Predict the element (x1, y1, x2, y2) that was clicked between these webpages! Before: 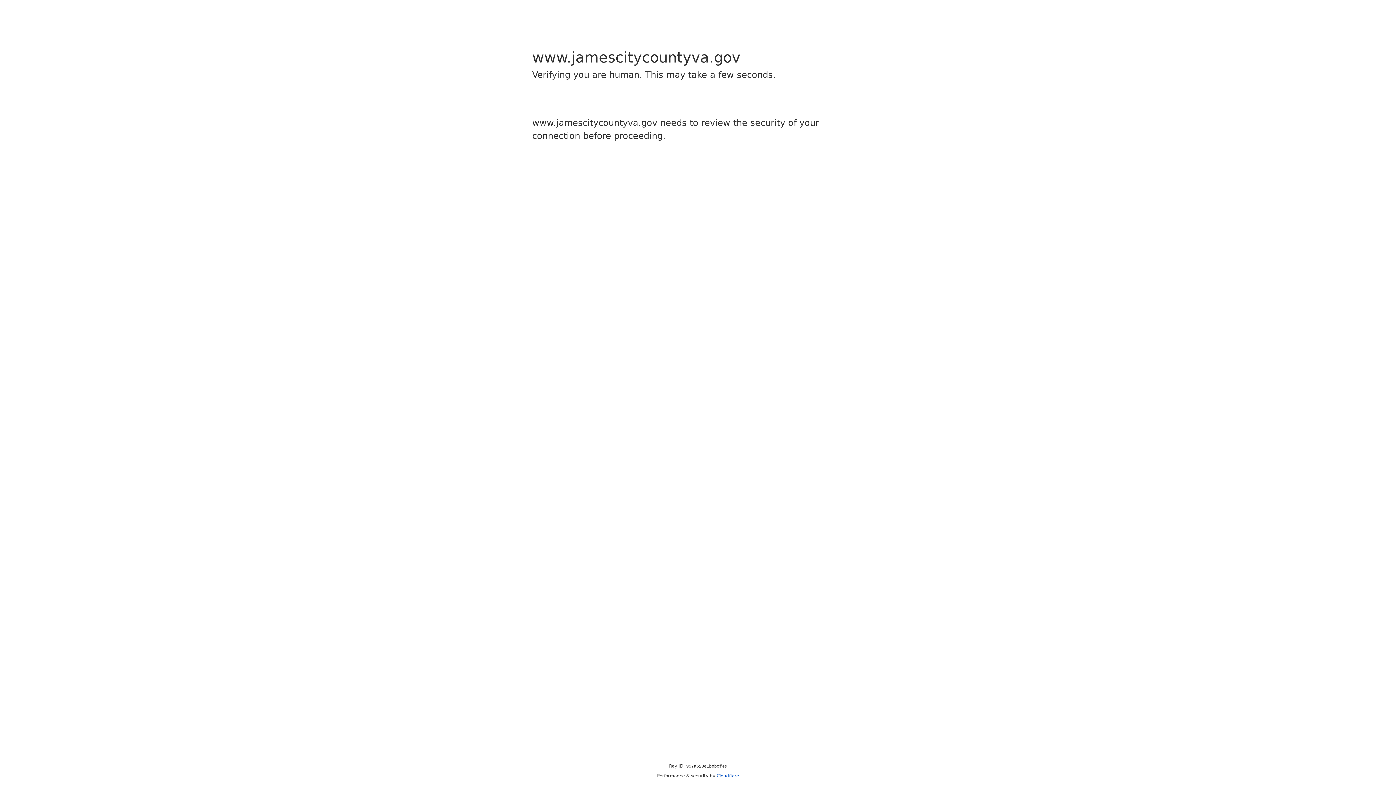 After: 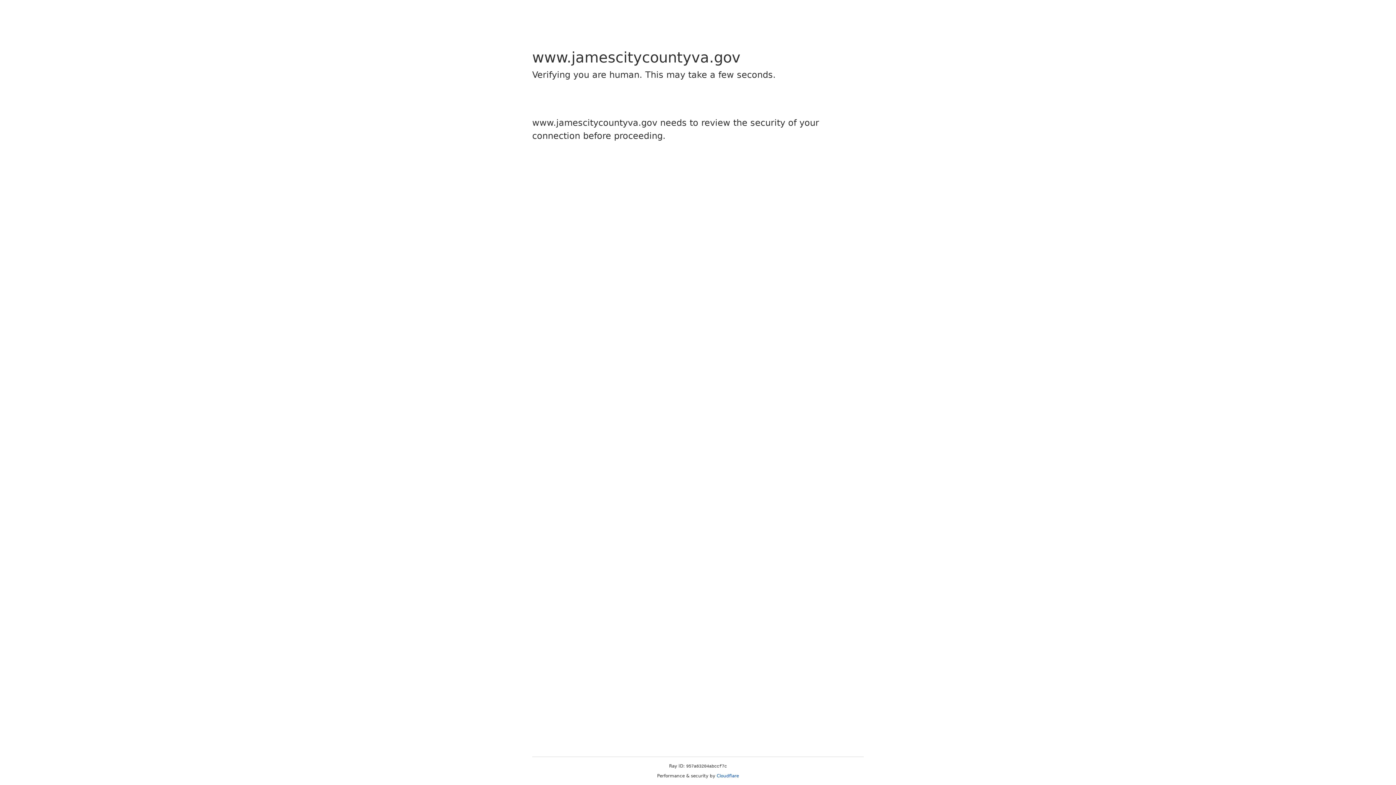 Action: bbox: (716, 773, 739, 778) label: Cloudflare